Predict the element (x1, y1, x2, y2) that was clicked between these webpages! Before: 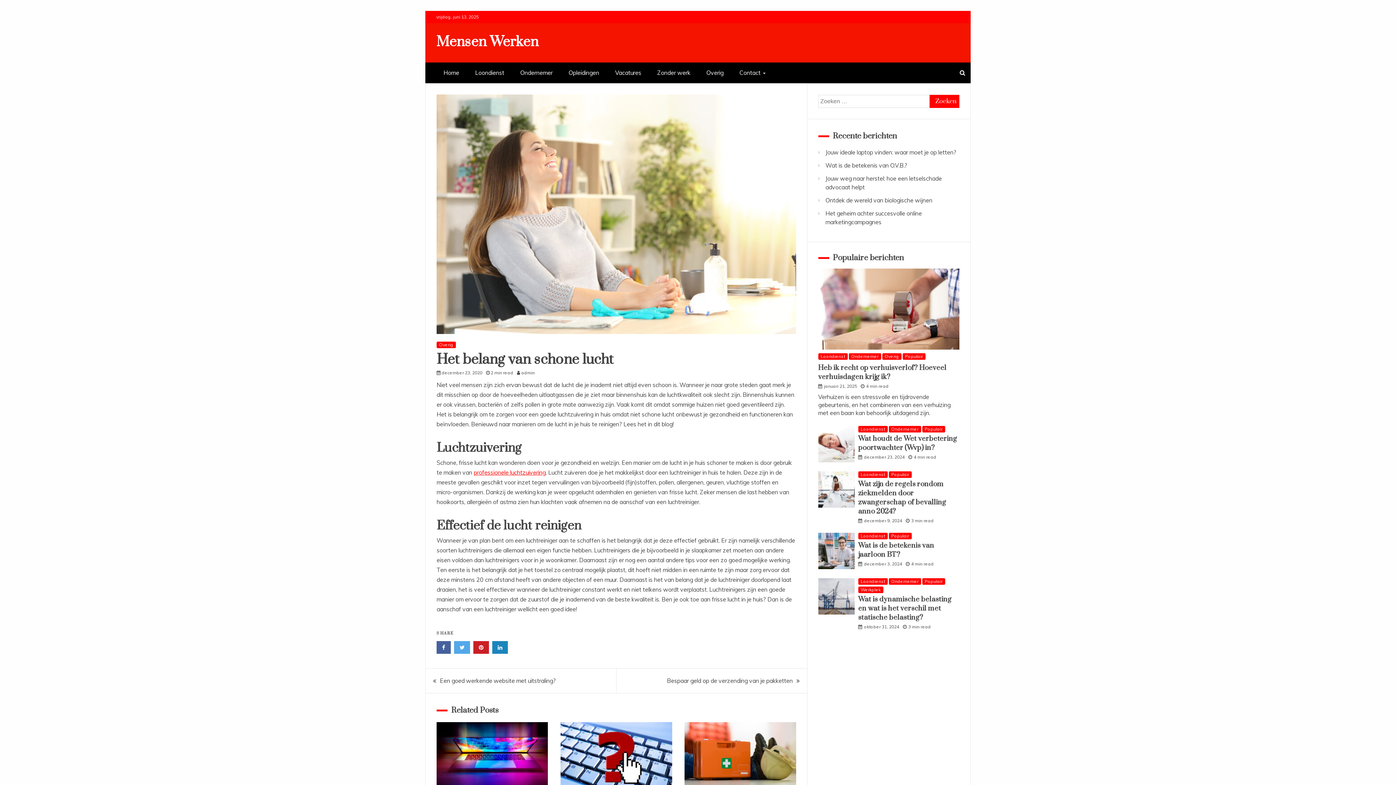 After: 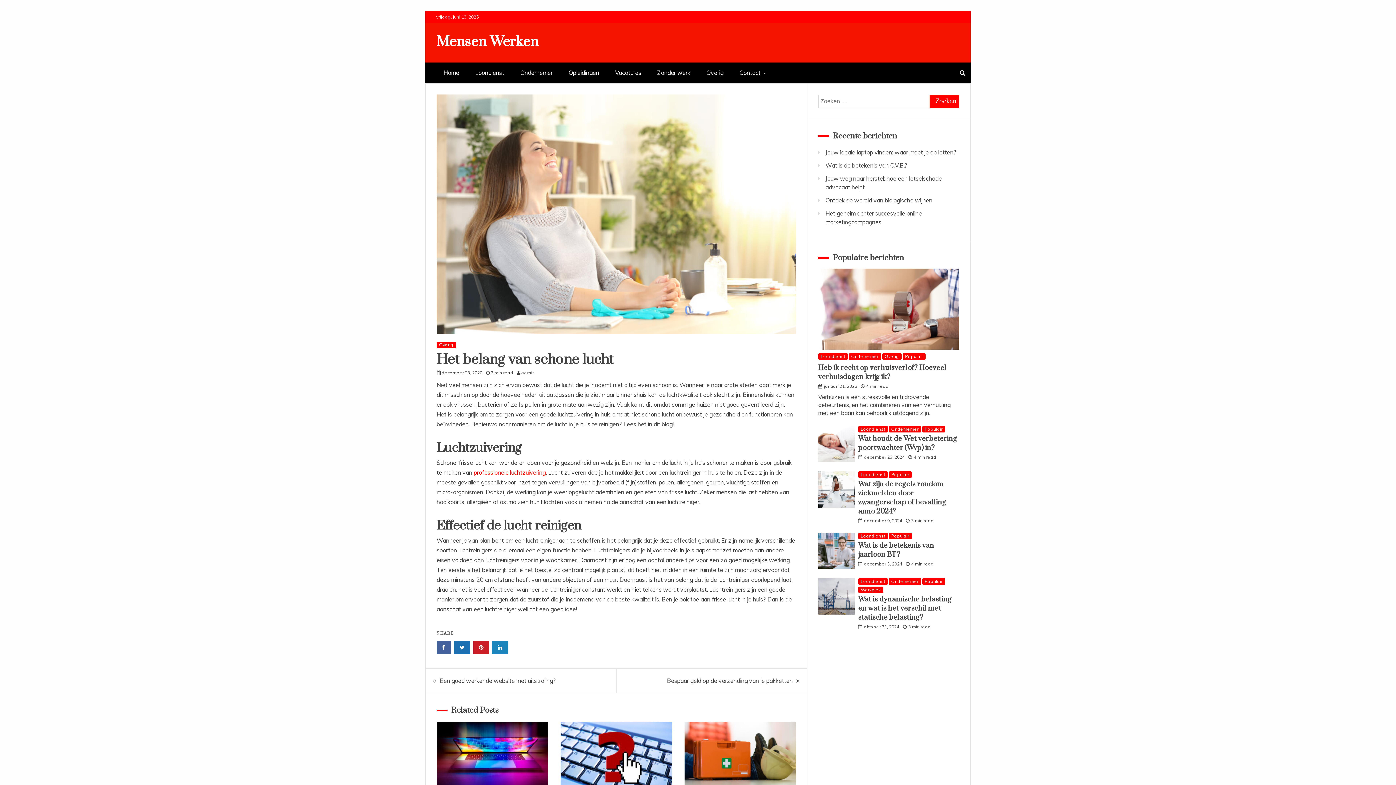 Action: bbox: (454, 641, 470, 654)